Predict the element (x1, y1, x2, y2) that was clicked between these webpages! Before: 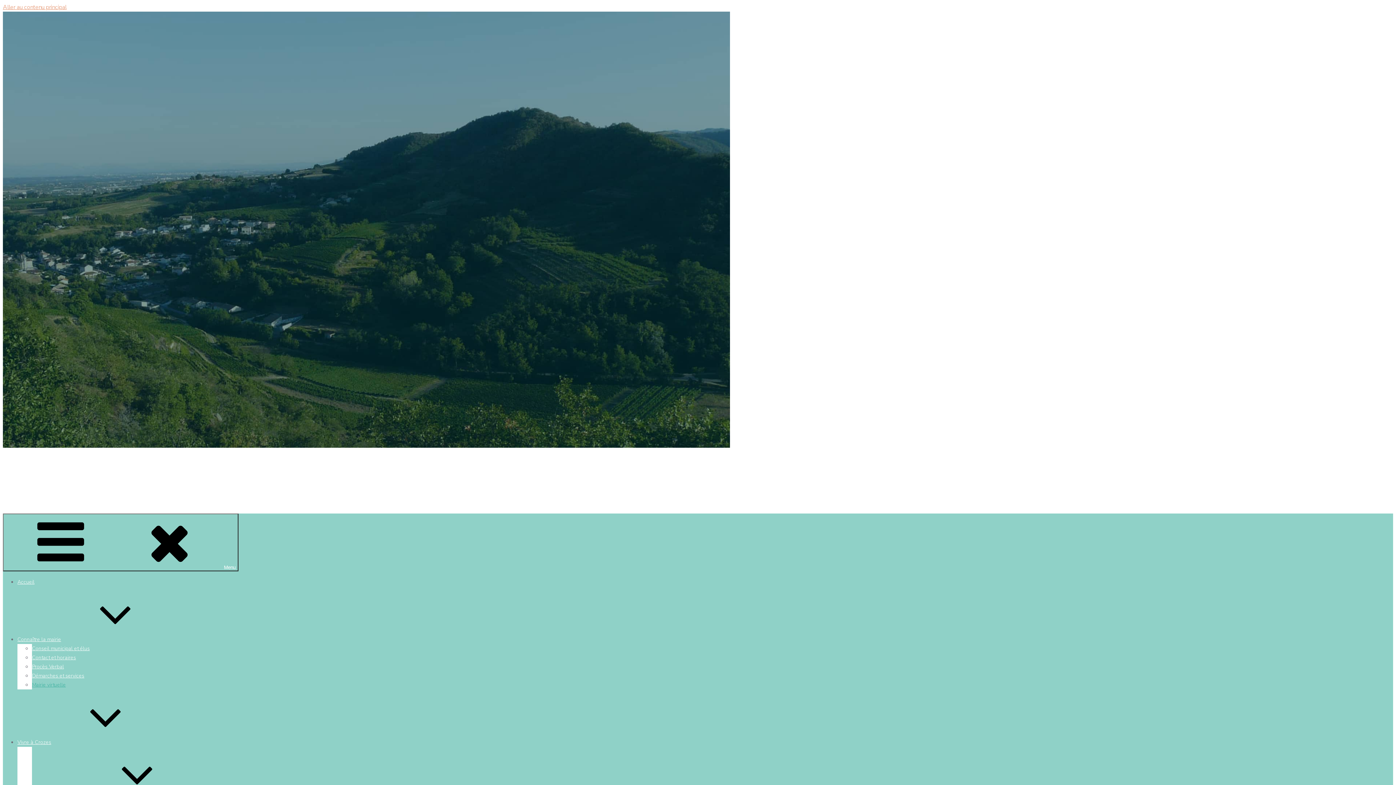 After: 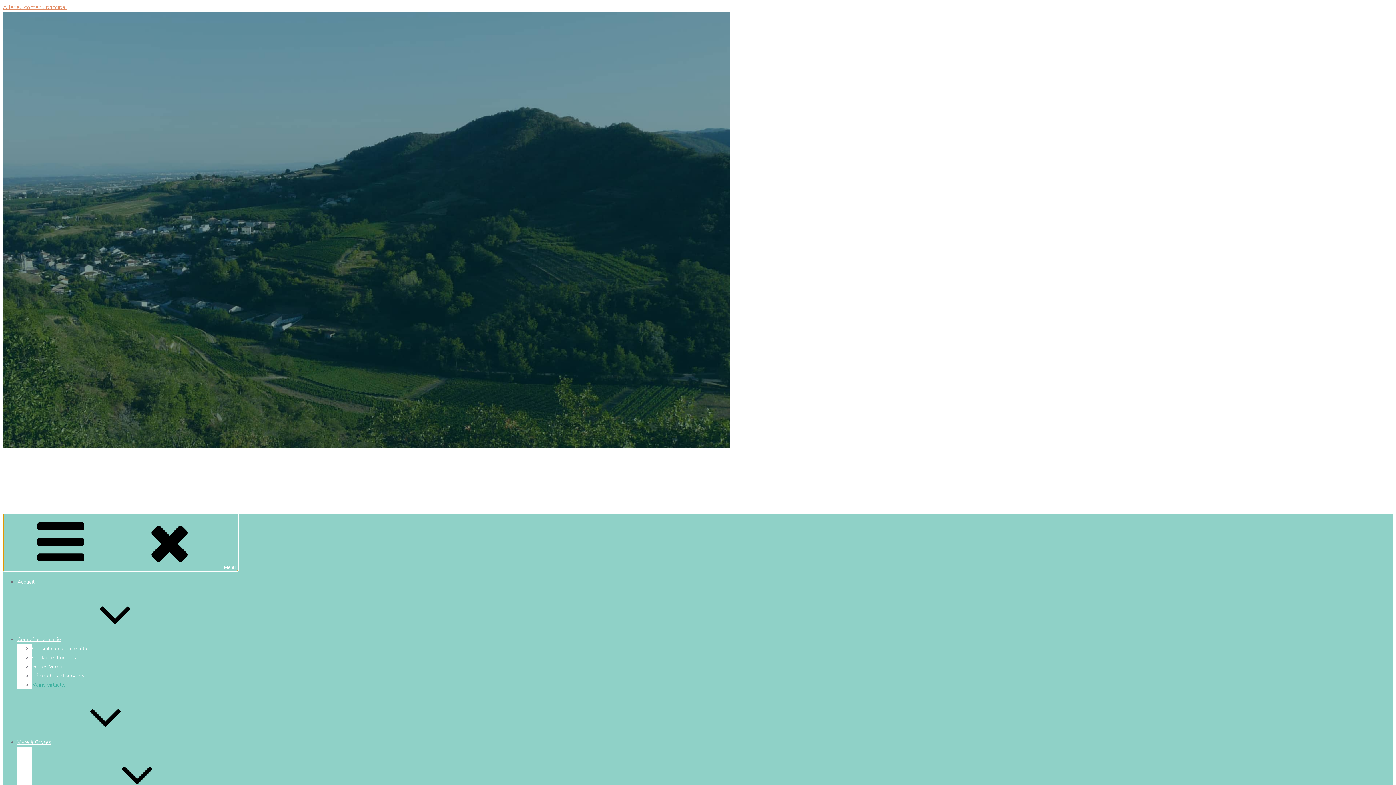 Action: bbox: (2, 513, 238, 571) label: Menu